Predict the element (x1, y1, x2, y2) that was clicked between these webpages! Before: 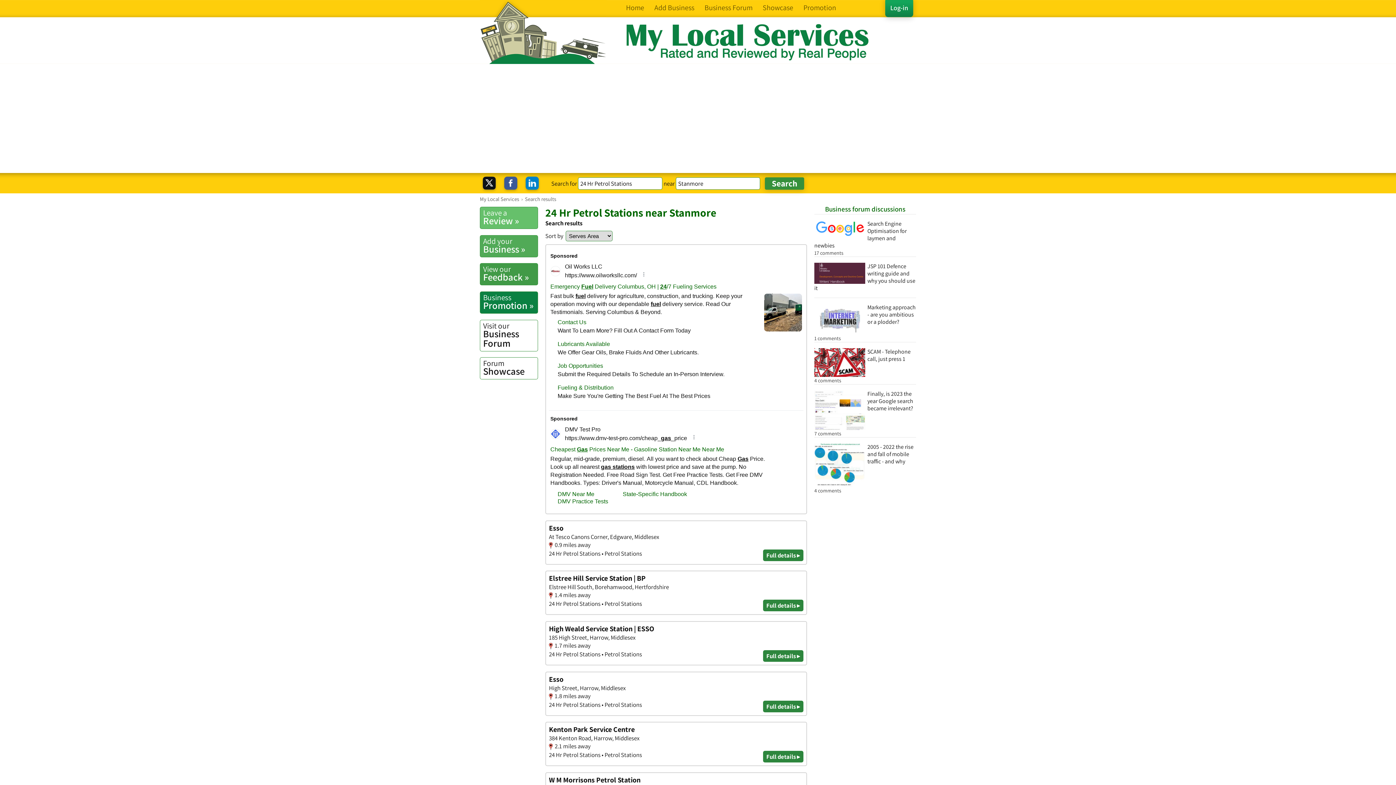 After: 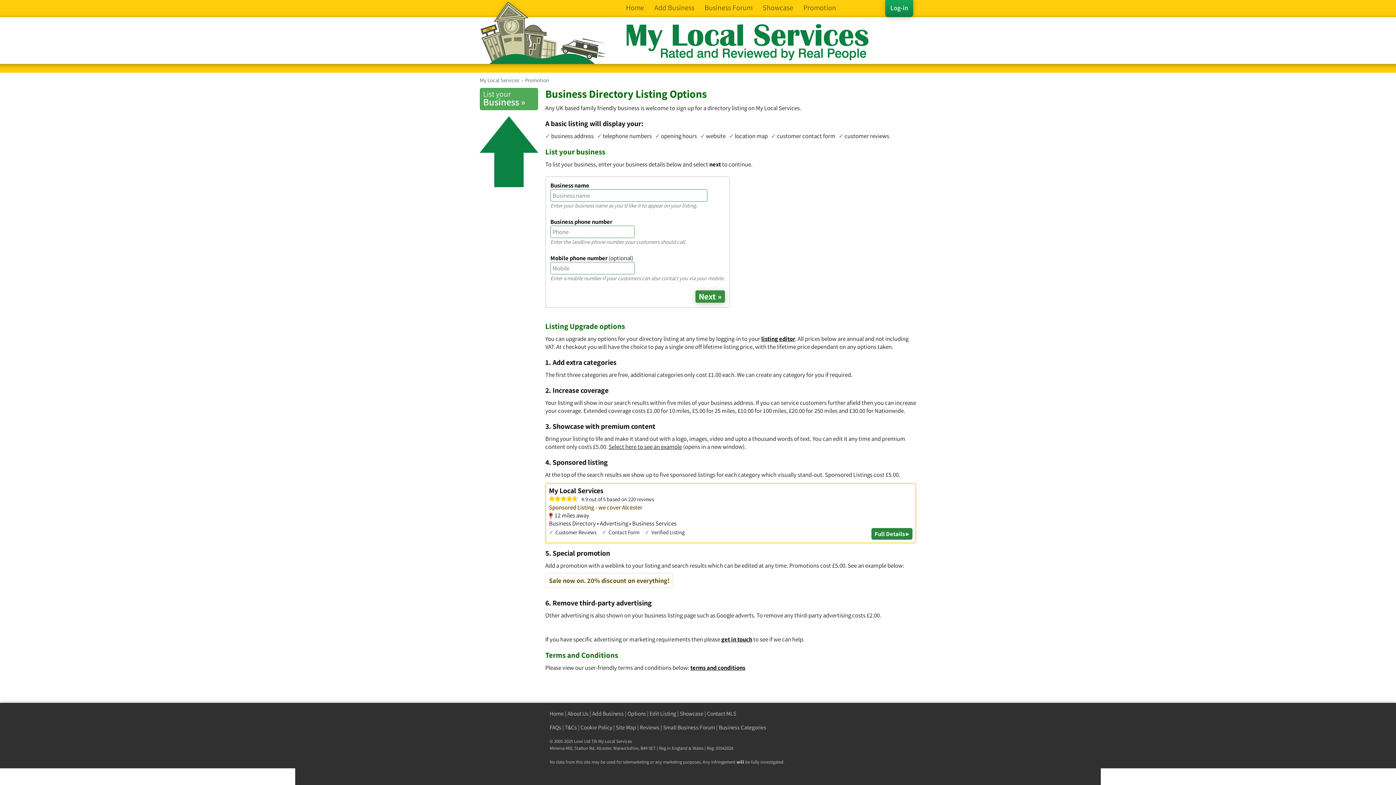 Action: bbox: (480, 291, 538, 313) label: Business
Promotion »